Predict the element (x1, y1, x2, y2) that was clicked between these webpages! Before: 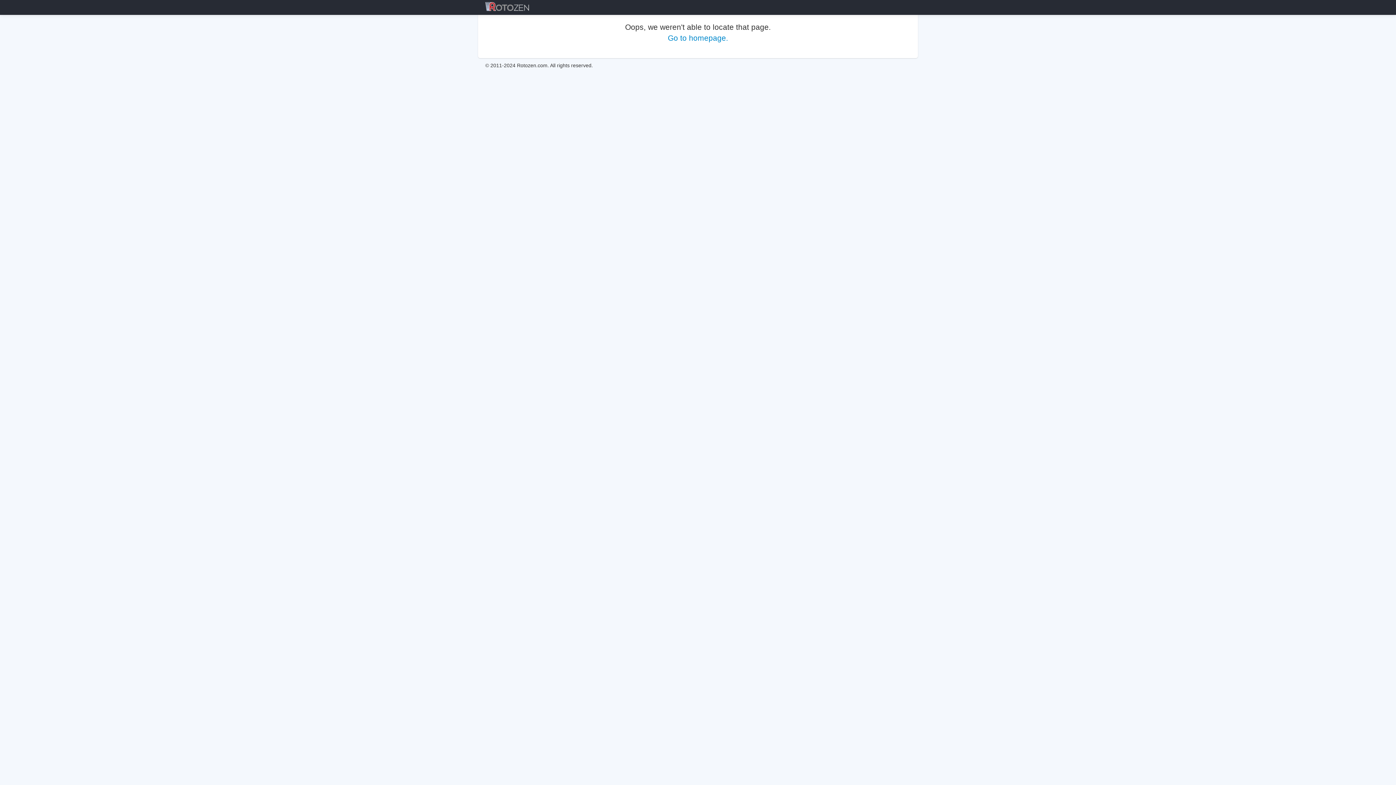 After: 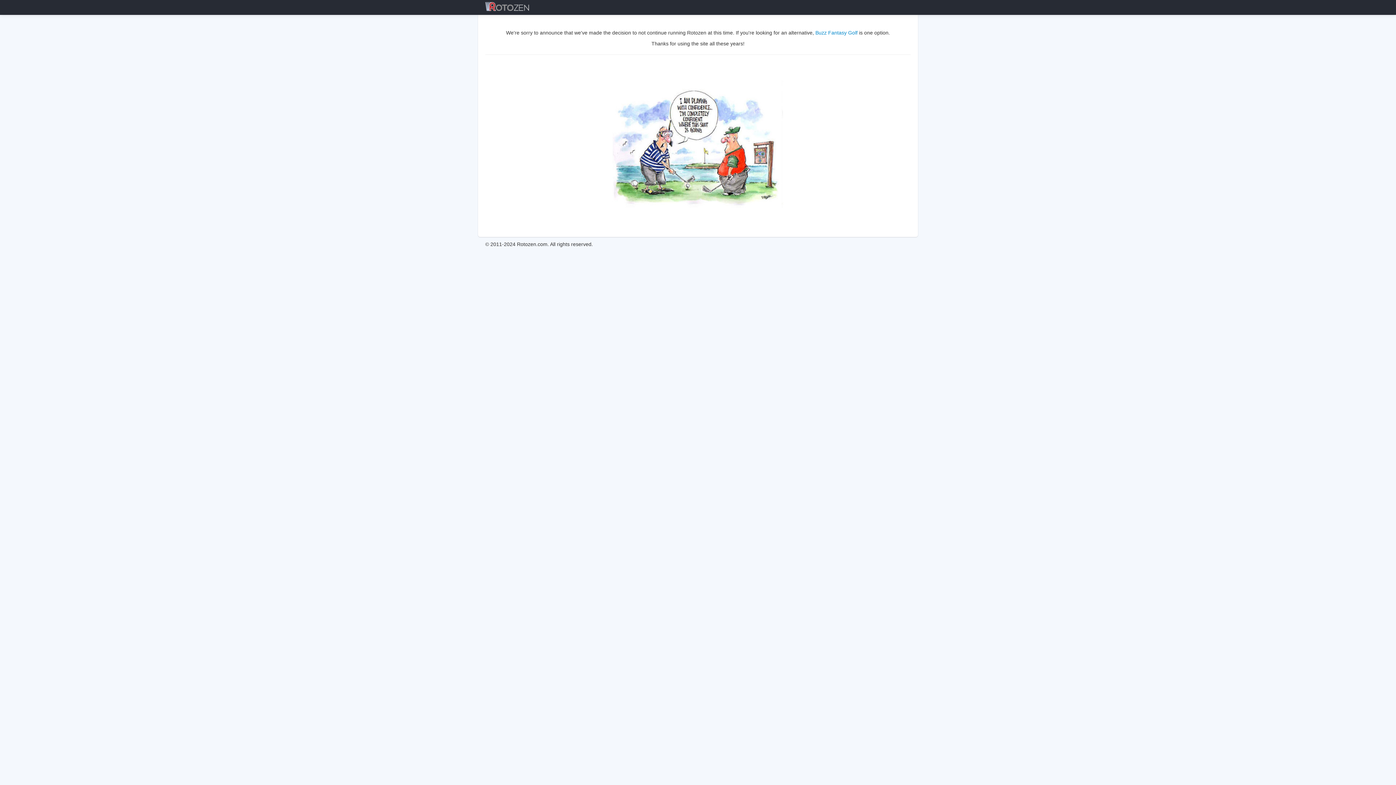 Action: label: Go to homepage. bbox: (668, 33, 728, 42)